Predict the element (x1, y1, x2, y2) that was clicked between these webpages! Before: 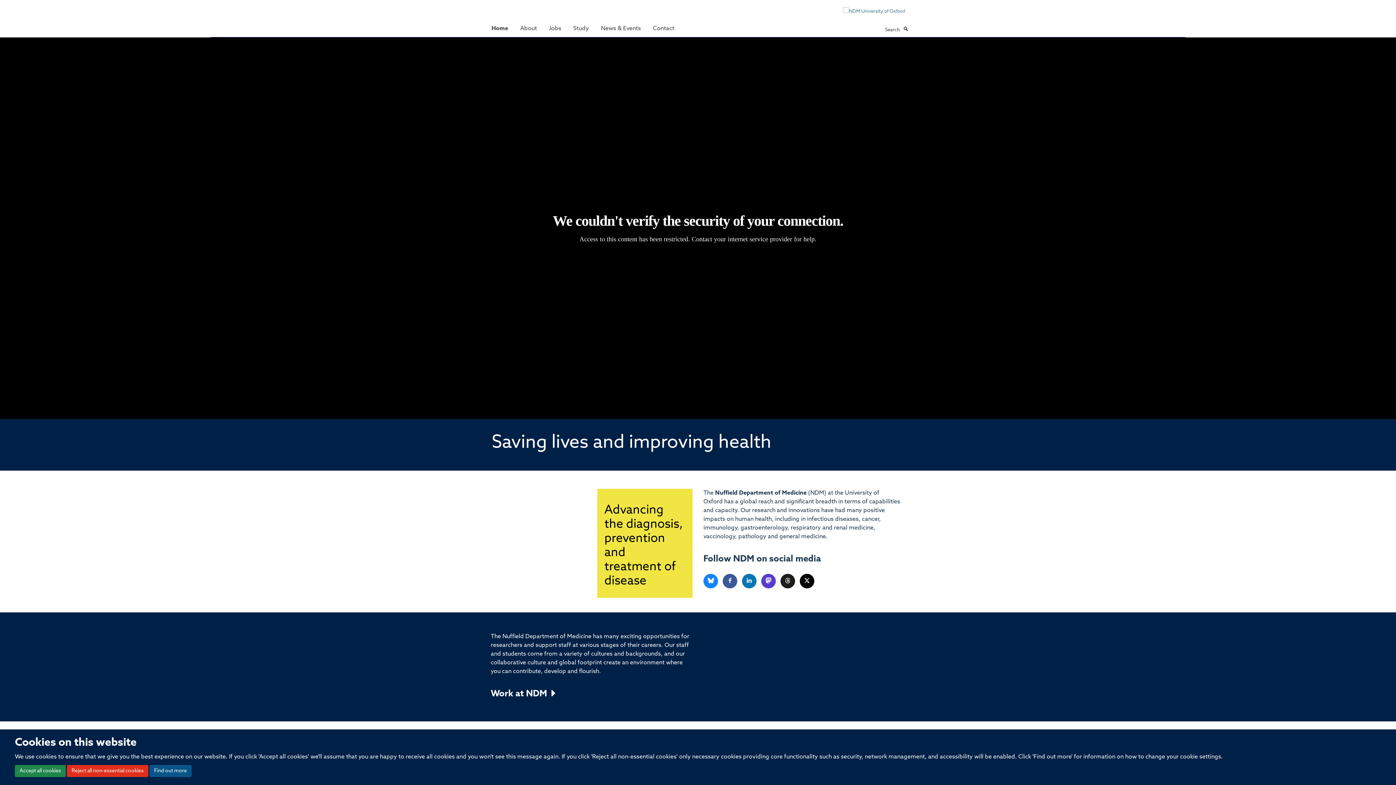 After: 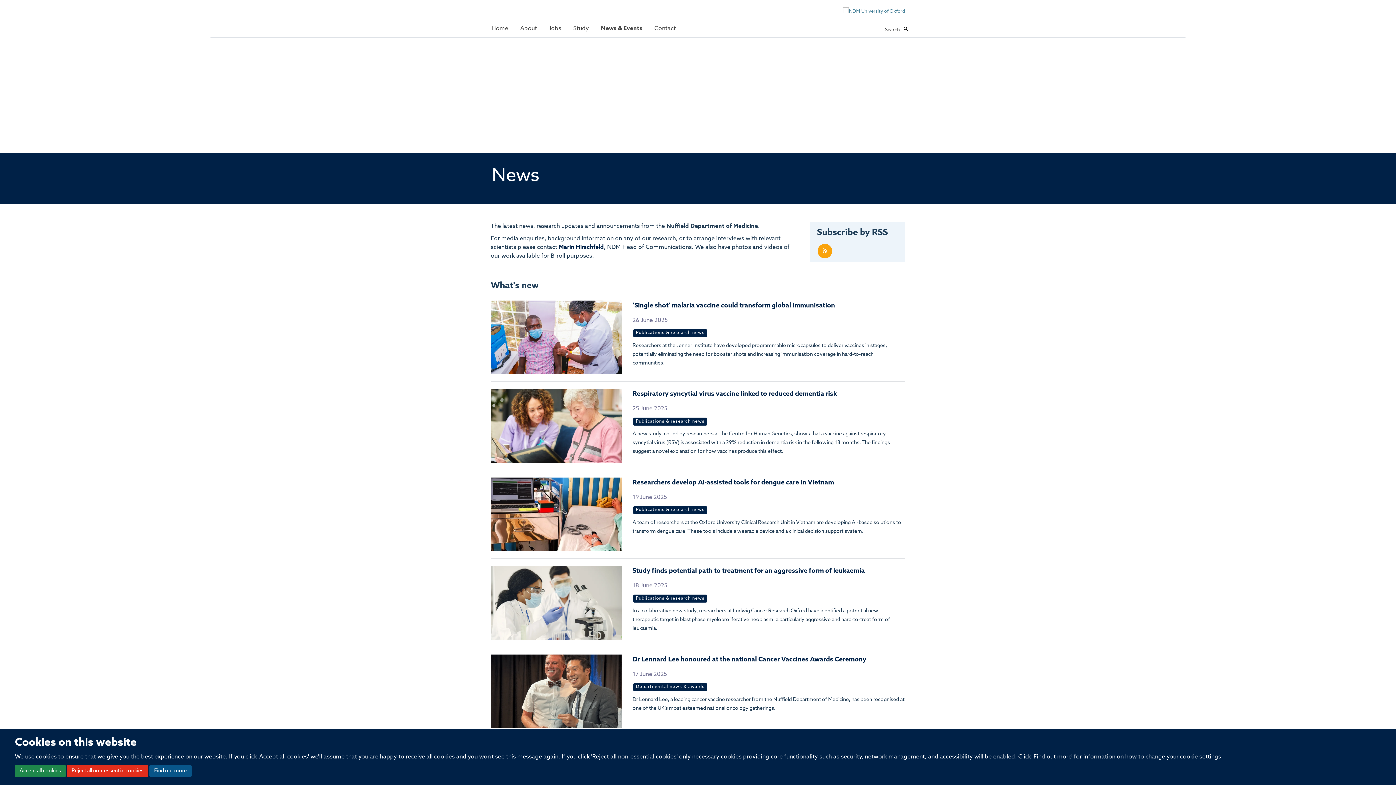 Action: bbox: (595, 21, 646, 35) label: News & Events